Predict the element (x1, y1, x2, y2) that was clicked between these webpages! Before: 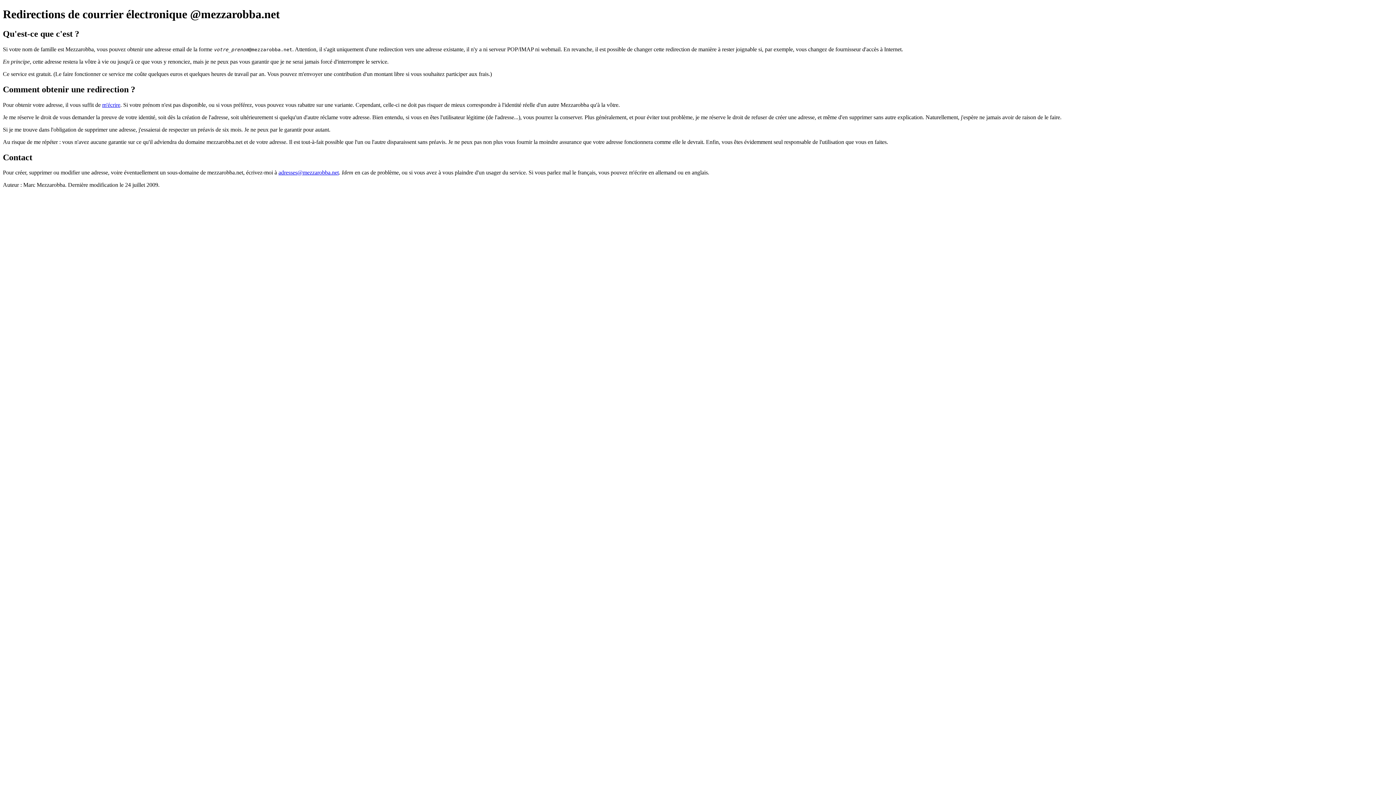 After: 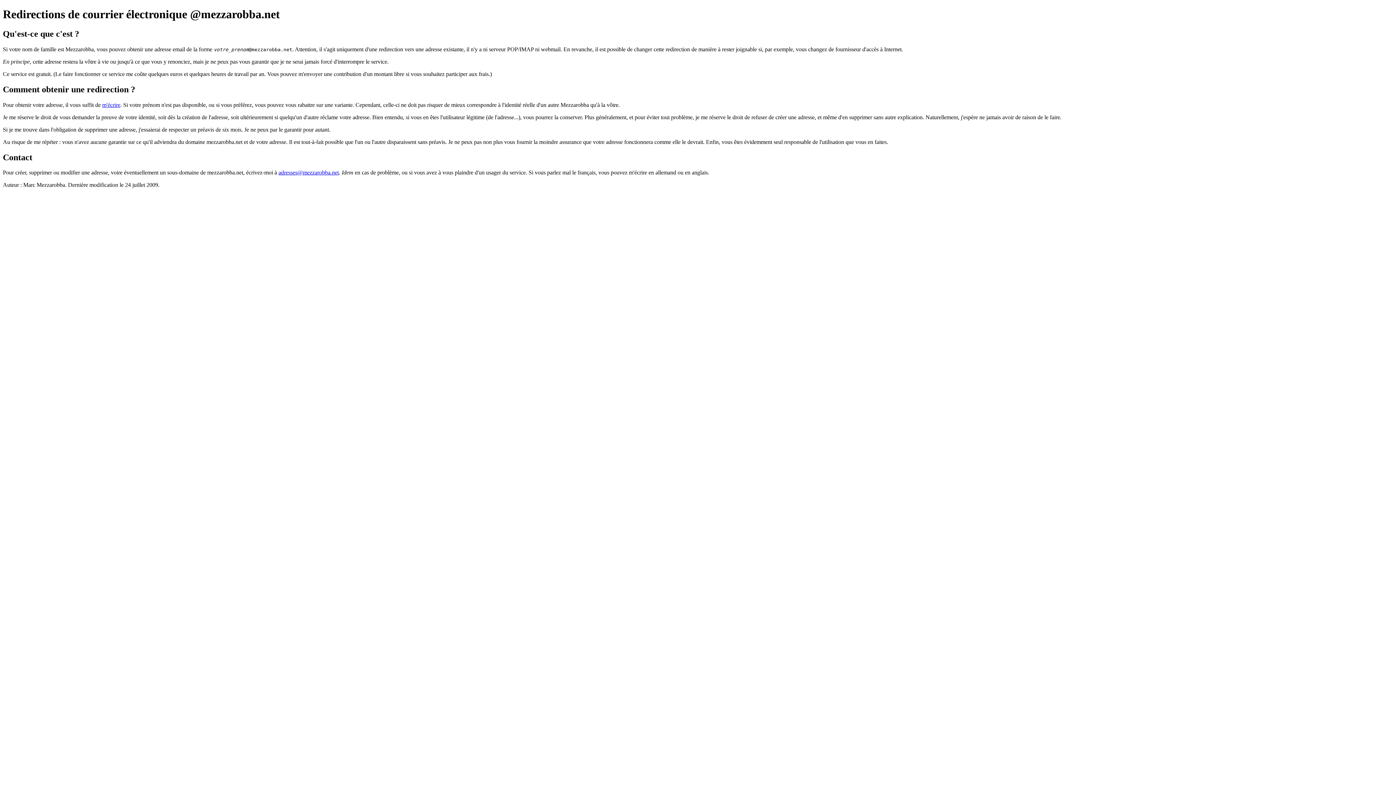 Action: bbox: (278, 169, 338, 175) label: adresses@mezzarobba.net